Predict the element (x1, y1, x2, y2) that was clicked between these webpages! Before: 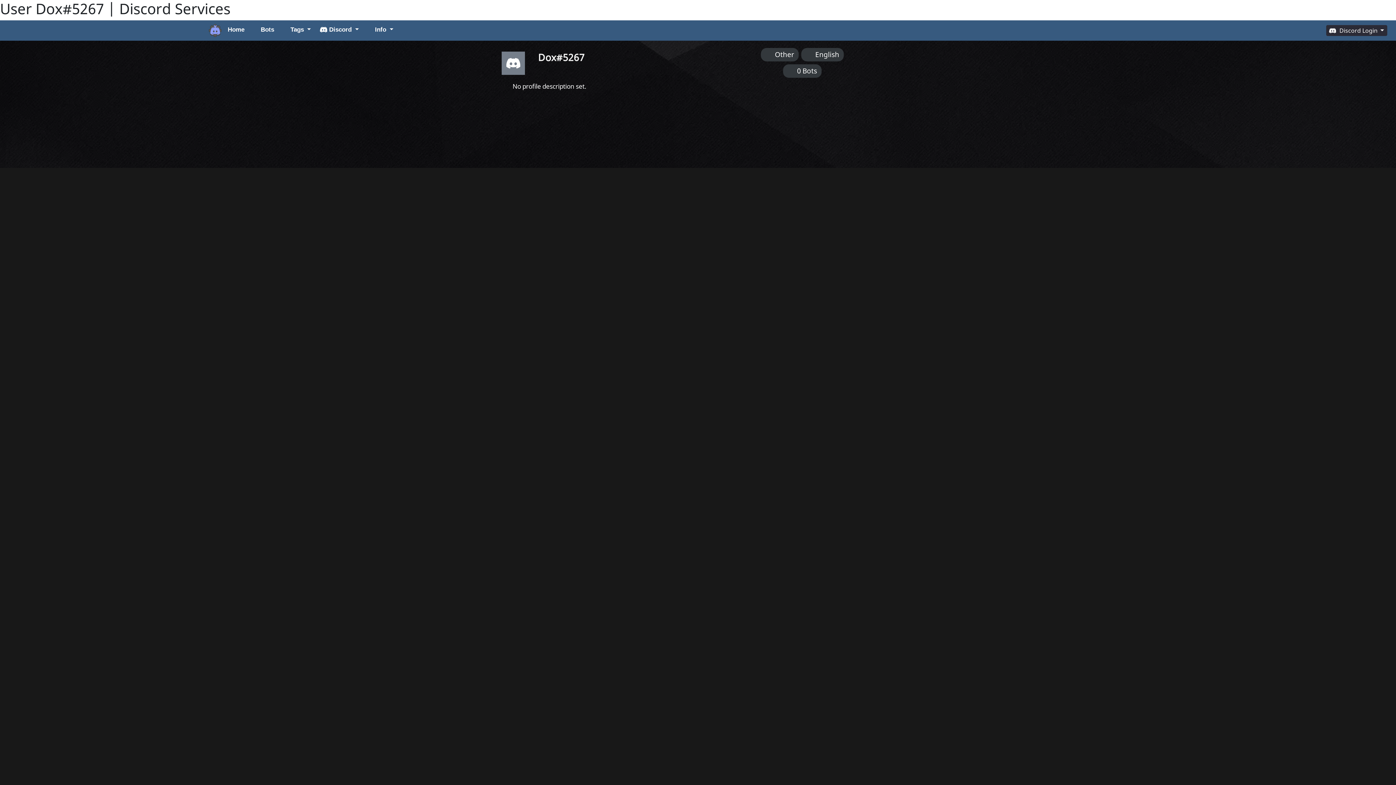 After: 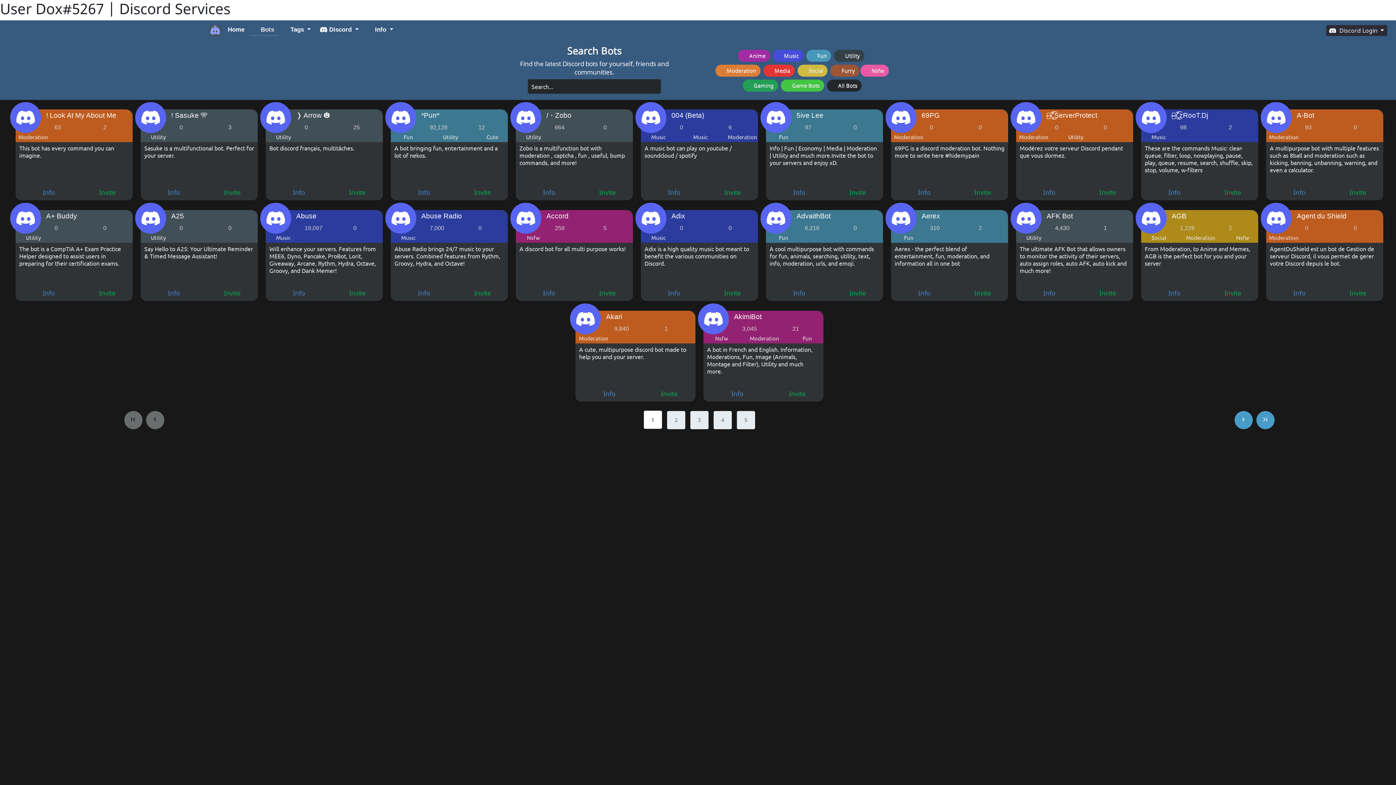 Action: bbox: (250, 24, 278, 36) label:  Bots